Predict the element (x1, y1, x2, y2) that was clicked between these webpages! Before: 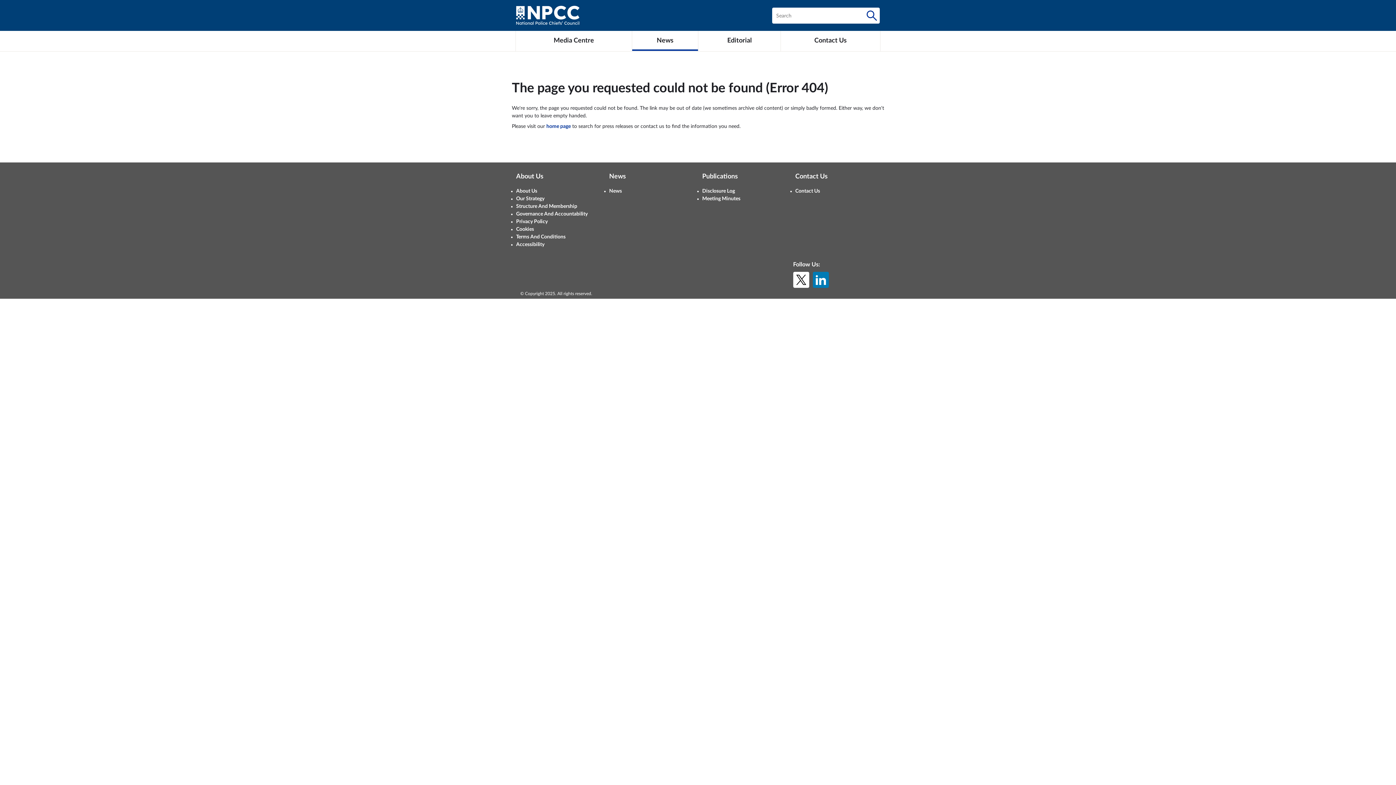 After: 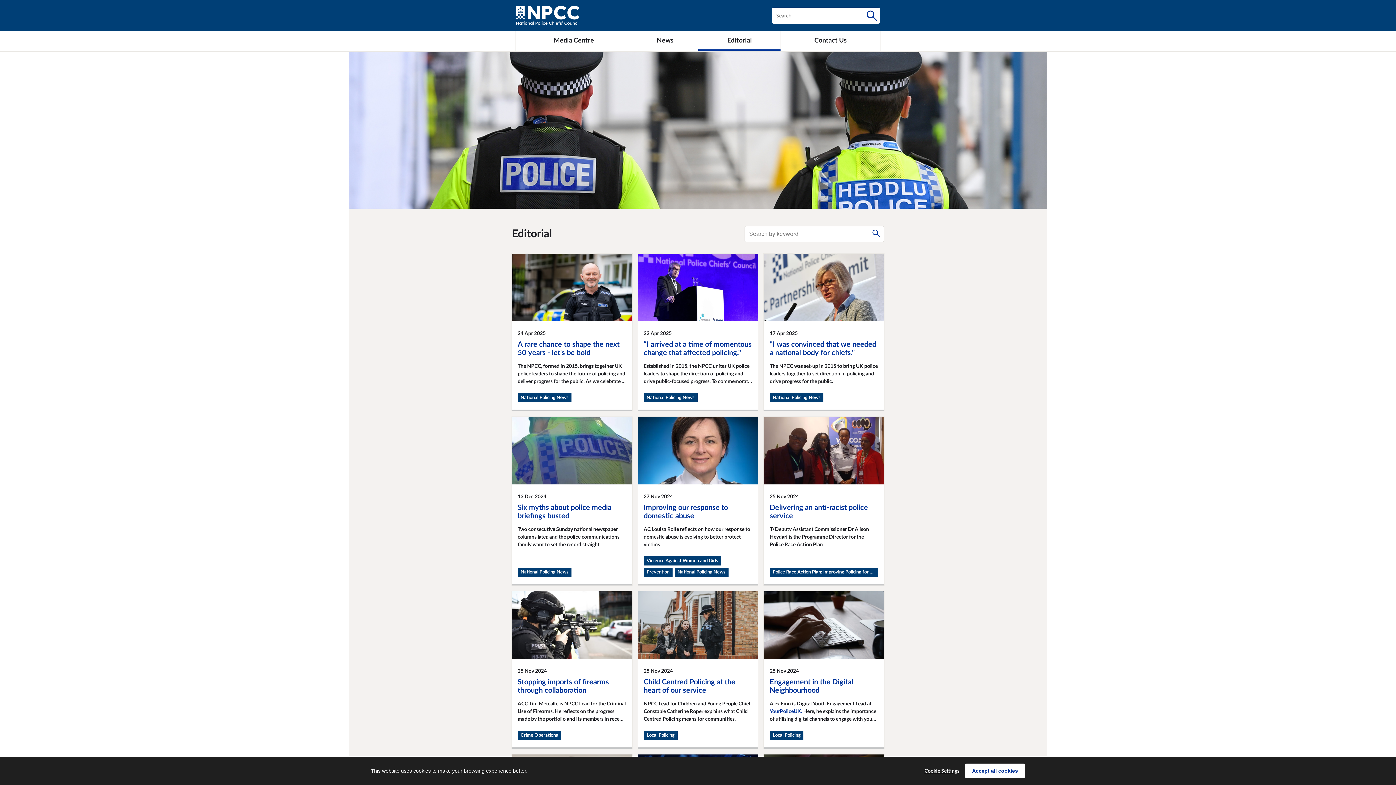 Action: label: Editorial bbox: (698, 30, 780, 51)